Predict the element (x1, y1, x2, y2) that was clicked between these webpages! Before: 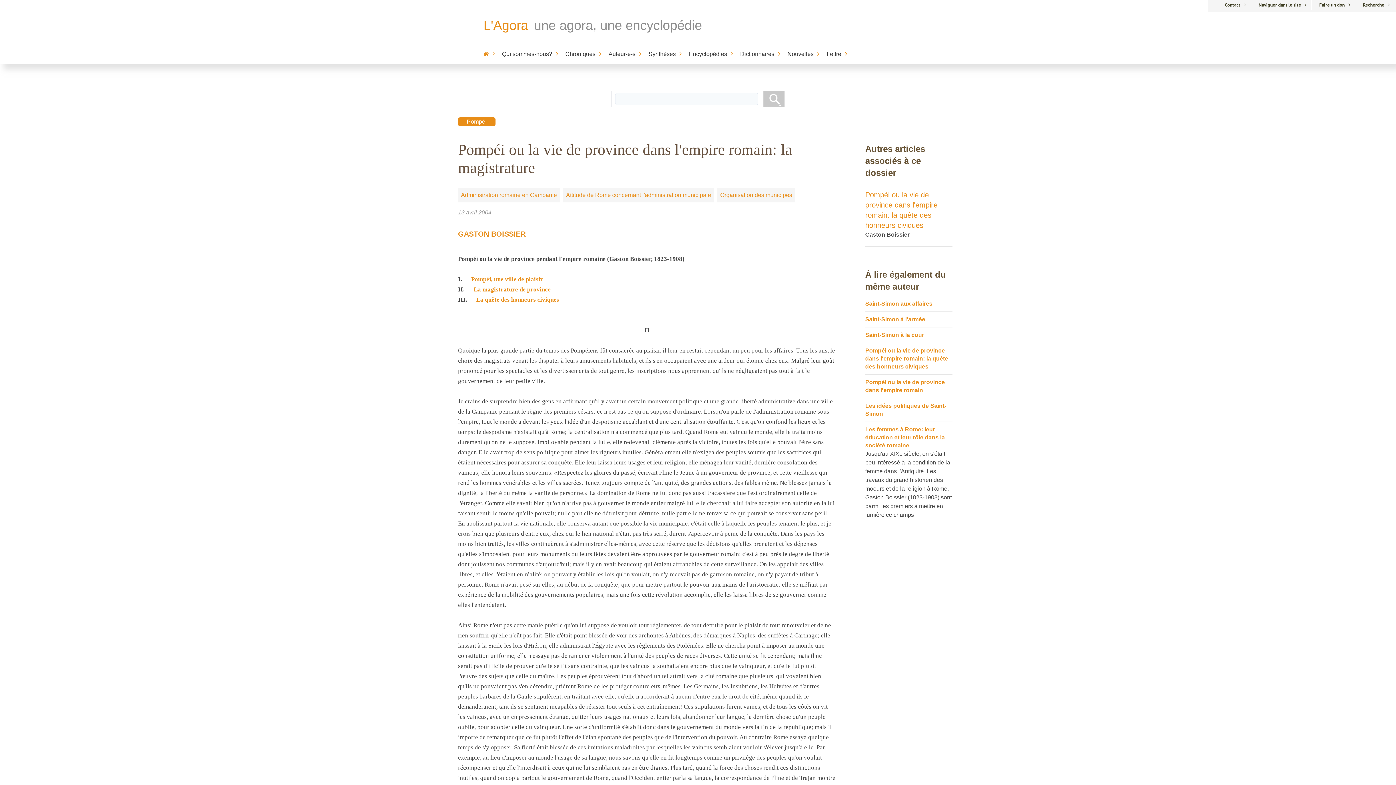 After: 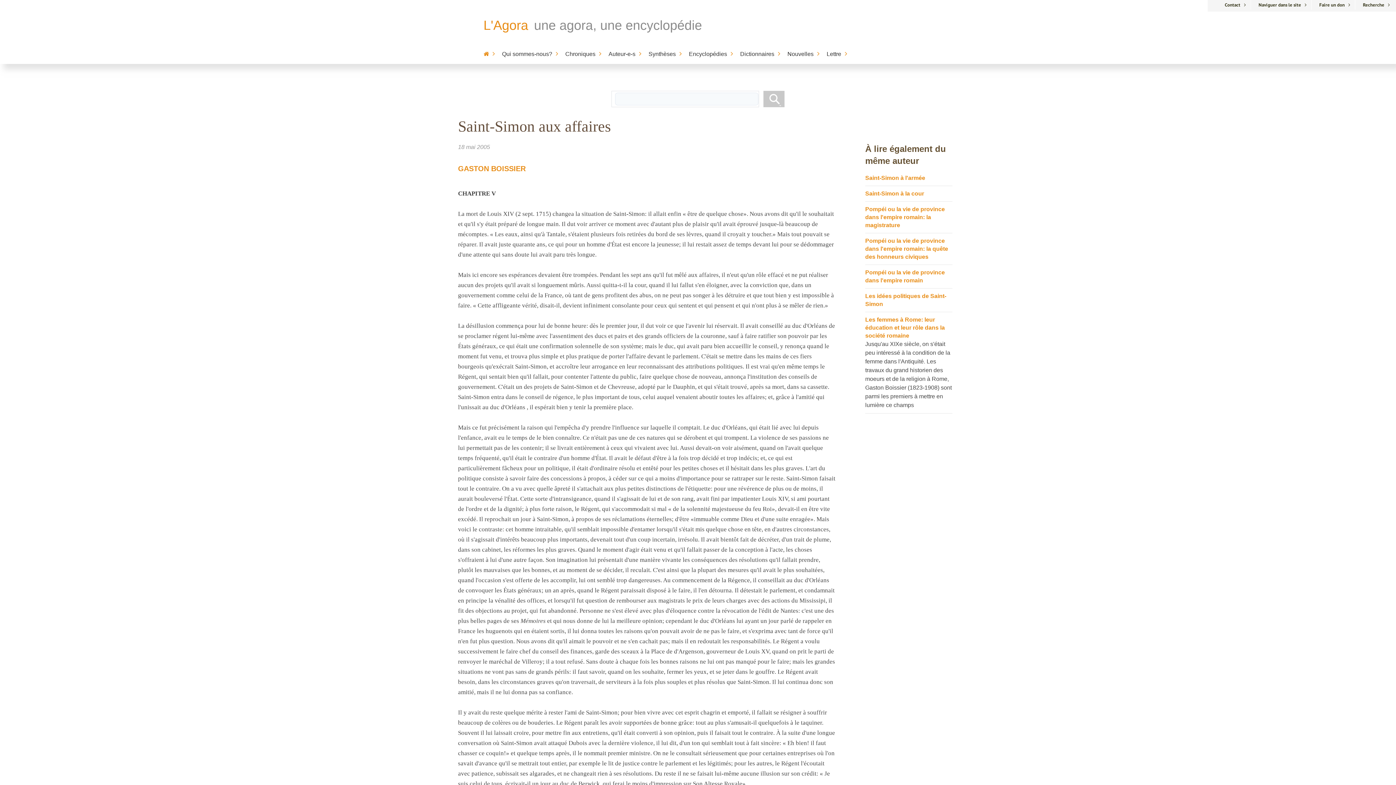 Action: label: Saint-Simon aux affaires bbox: (865, 300, 932, 306)